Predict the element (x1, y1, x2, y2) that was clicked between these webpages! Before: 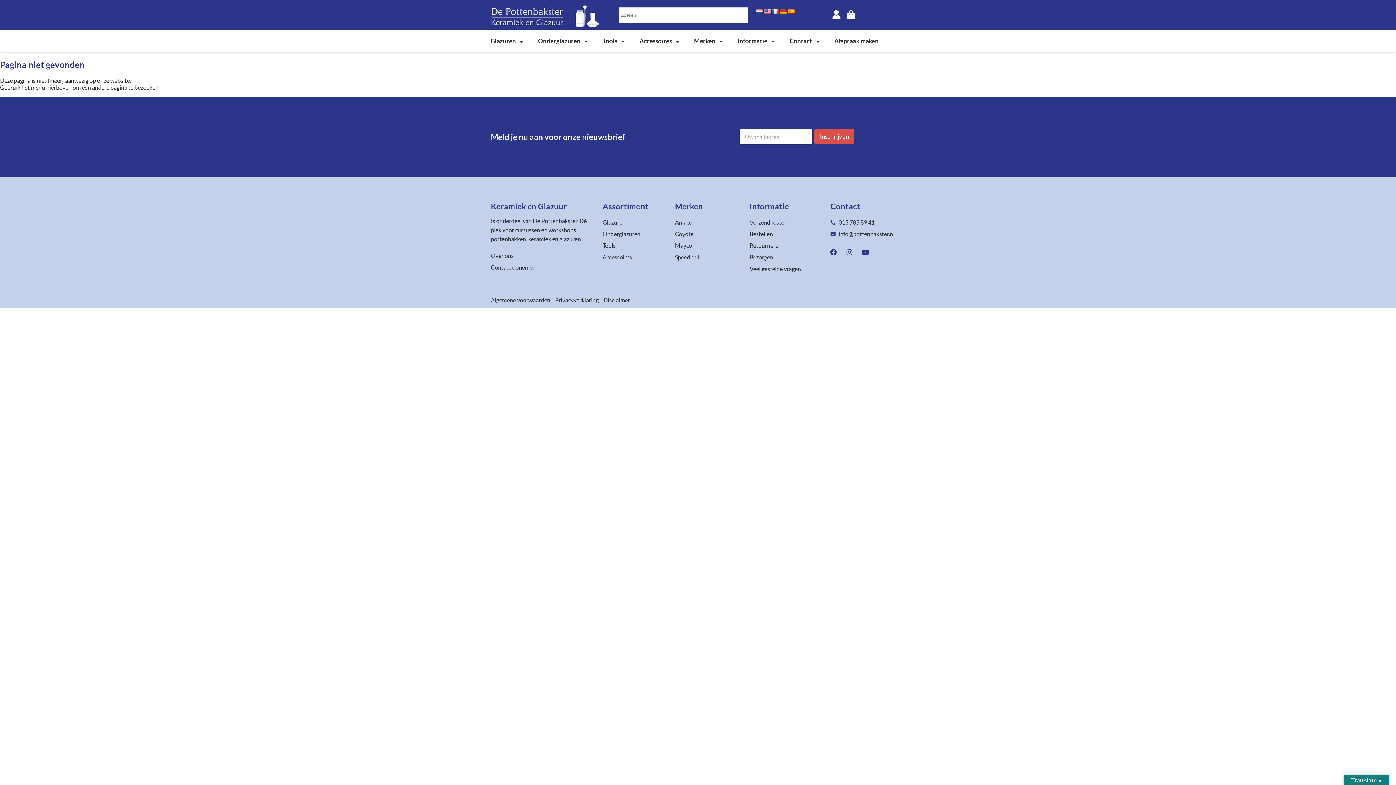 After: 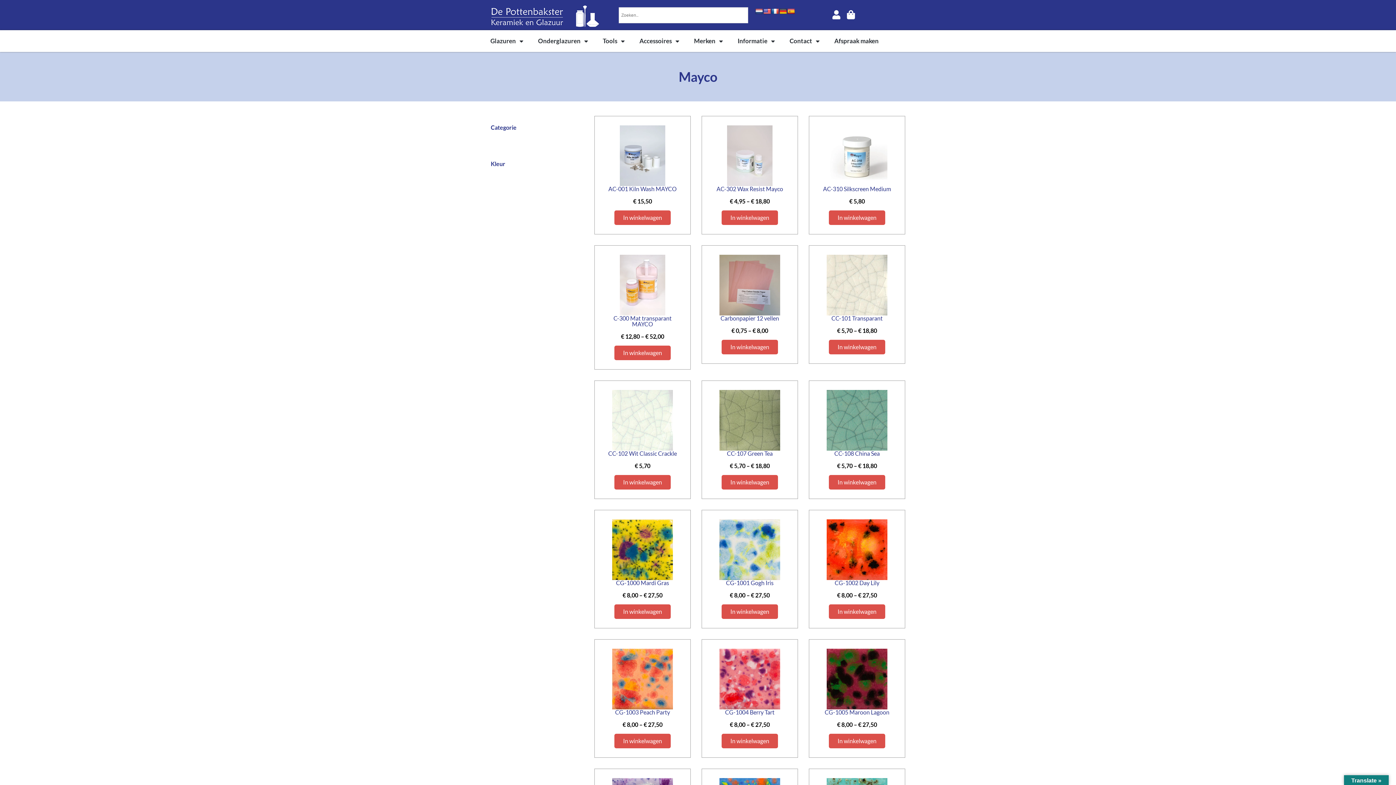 Action: bbox: (675, 241, 742, 250) label: Mayco